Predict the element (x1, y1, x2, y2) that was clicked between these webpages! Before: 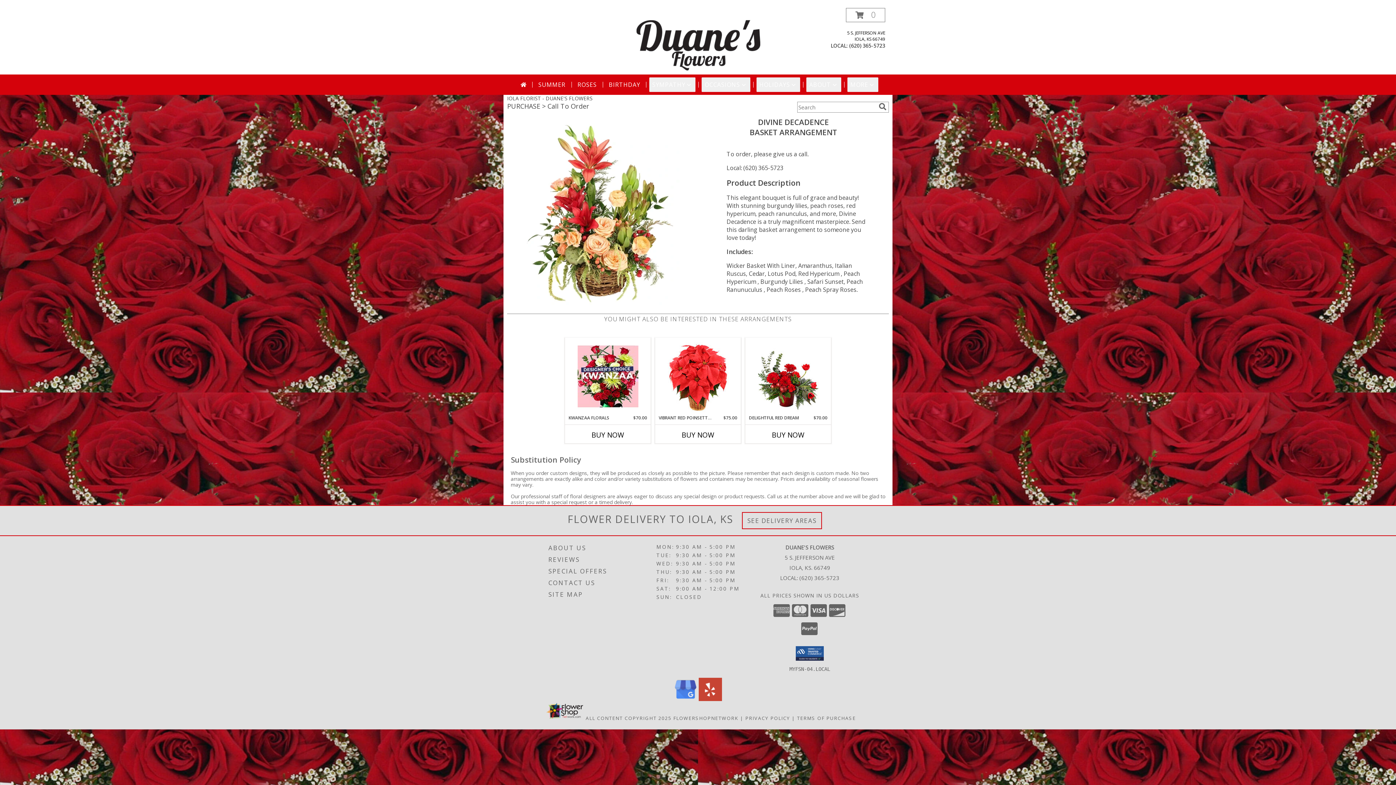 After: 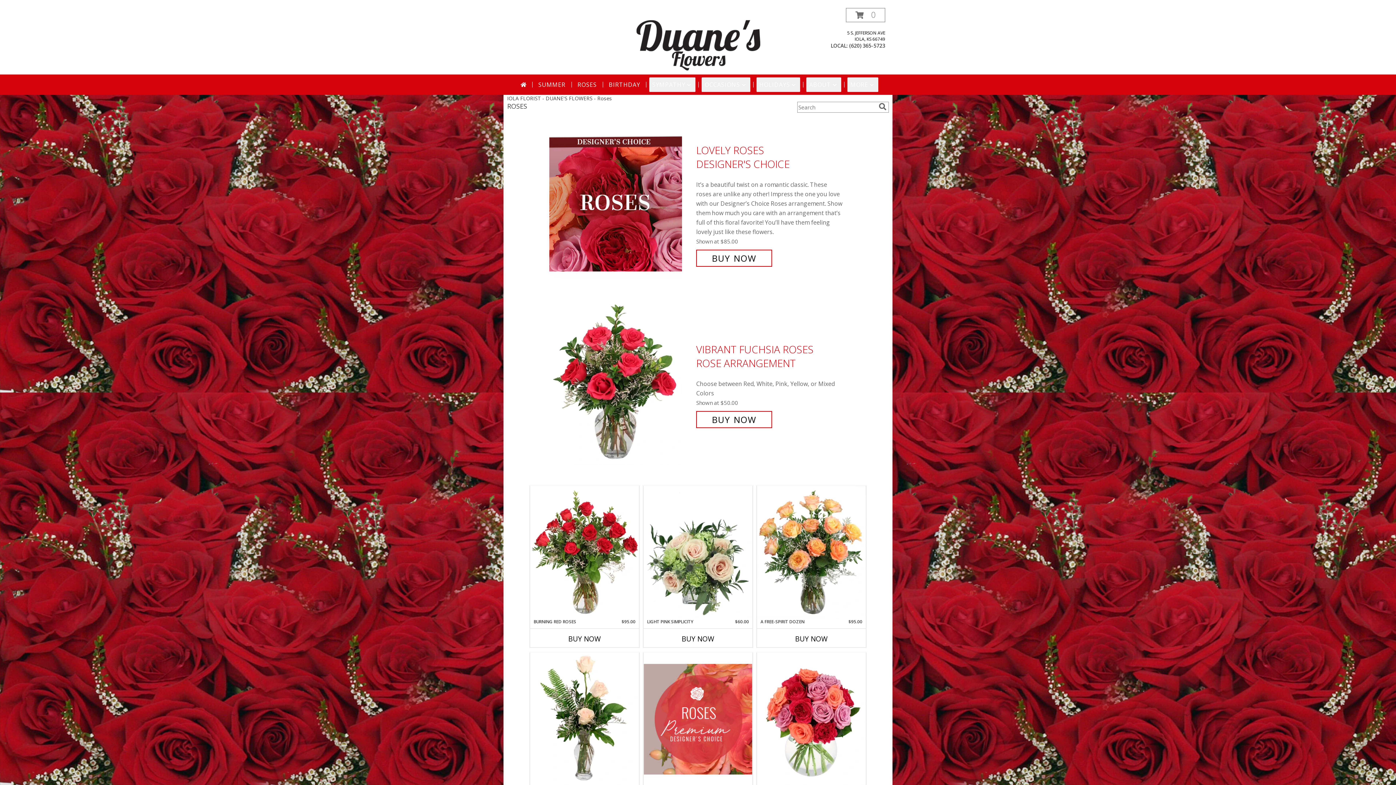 Action: bbox: (574, 77, 599, 92) label: ROSES